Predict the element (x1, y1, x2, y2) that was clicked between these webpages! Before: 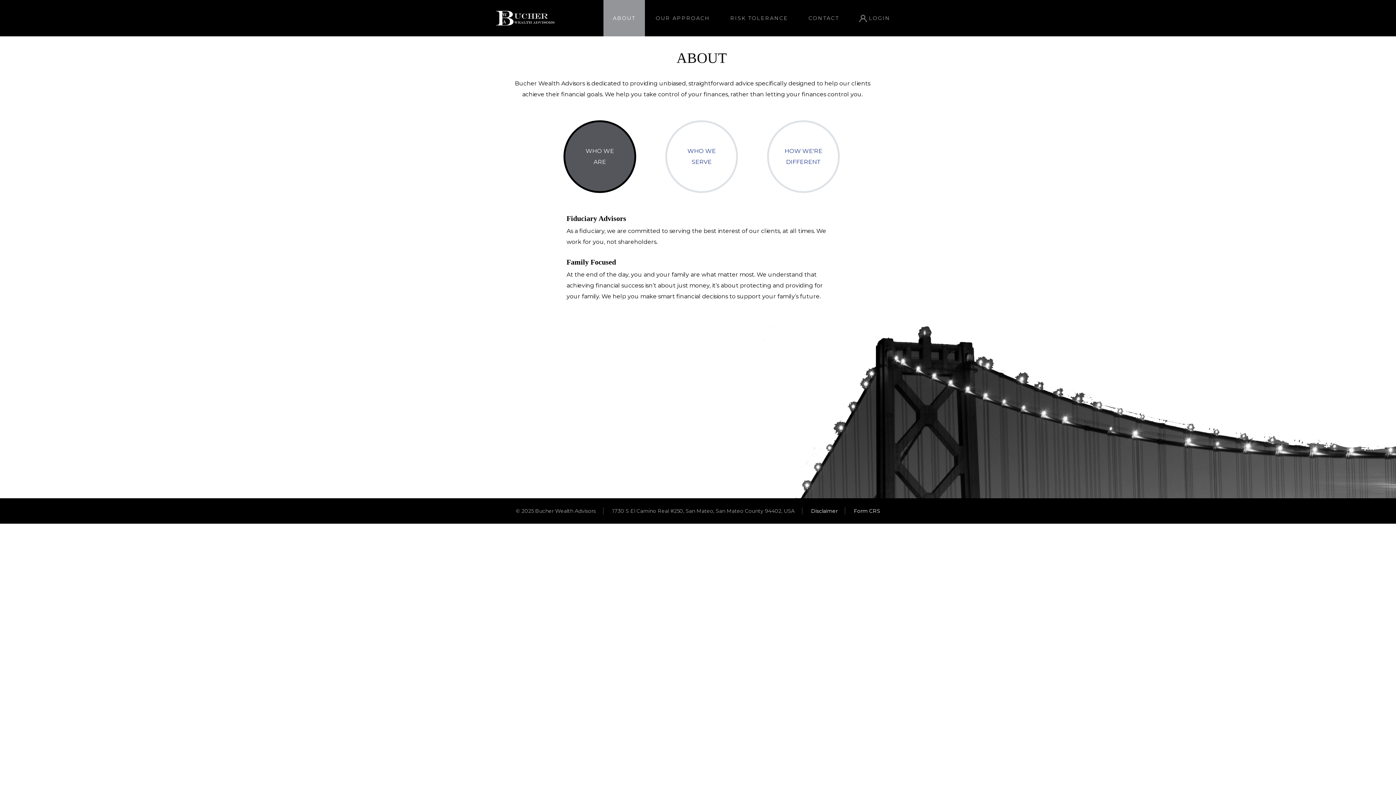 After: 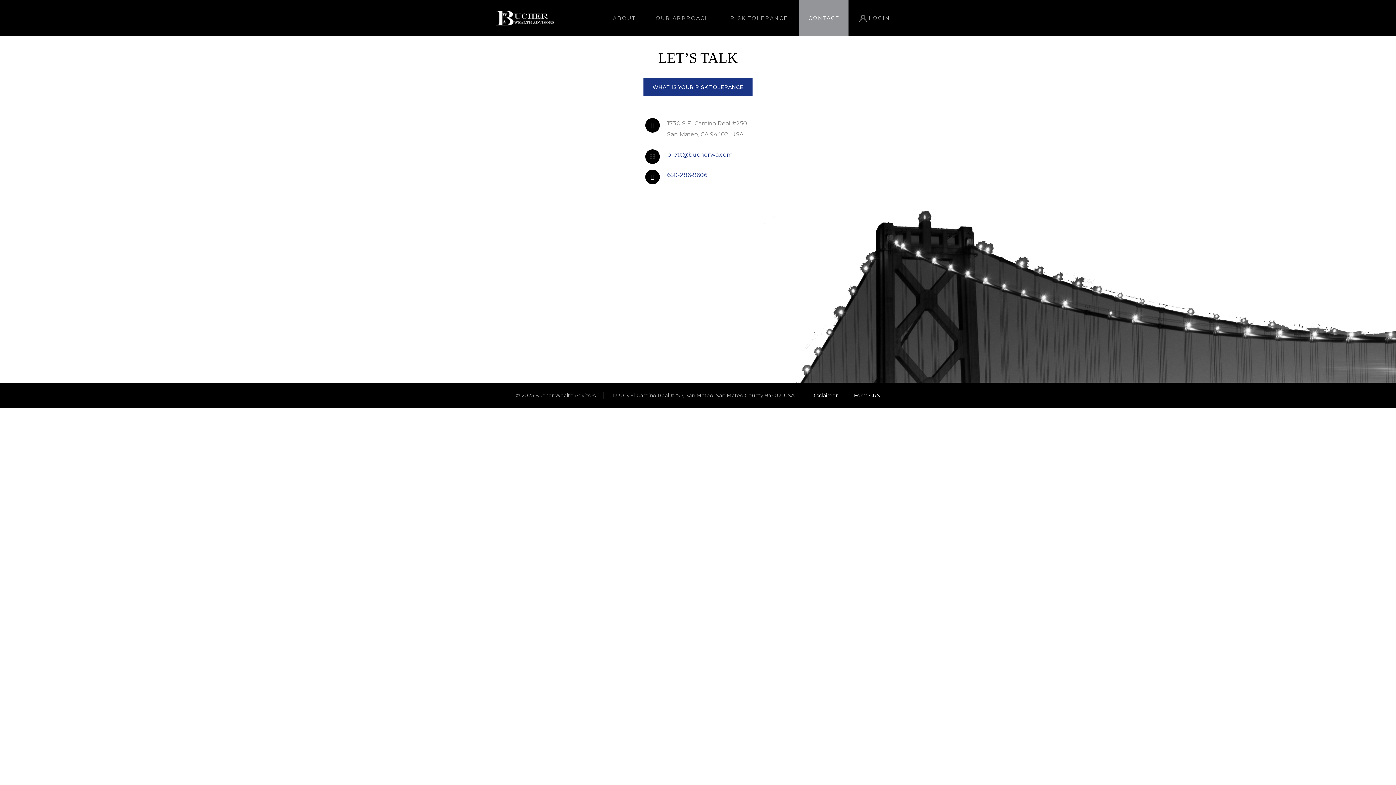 Action: bbox: (799, 0, 848, 36) label: CONTACT